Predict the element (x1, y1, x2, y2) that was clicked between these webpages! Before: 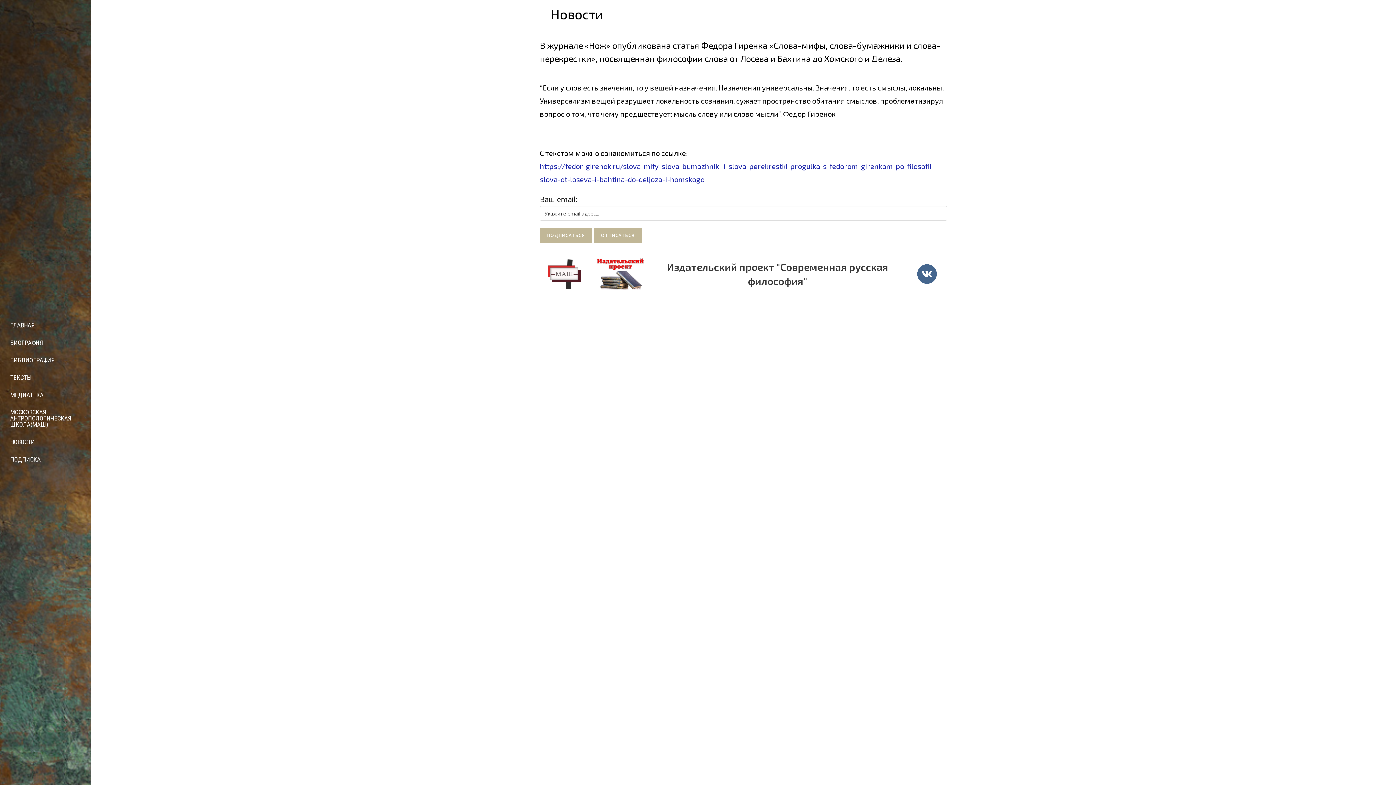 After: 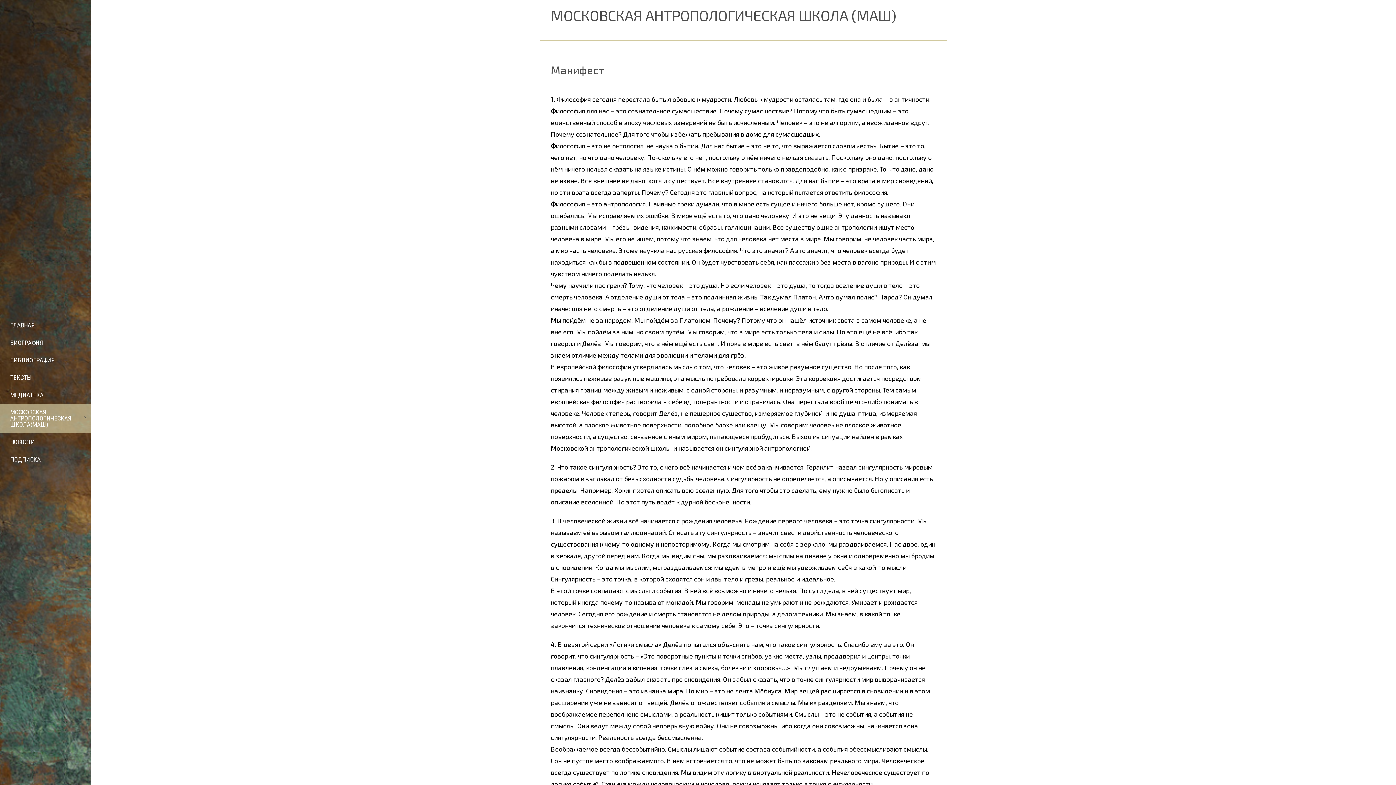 Action: bbox: (540, 257, 588, 290)